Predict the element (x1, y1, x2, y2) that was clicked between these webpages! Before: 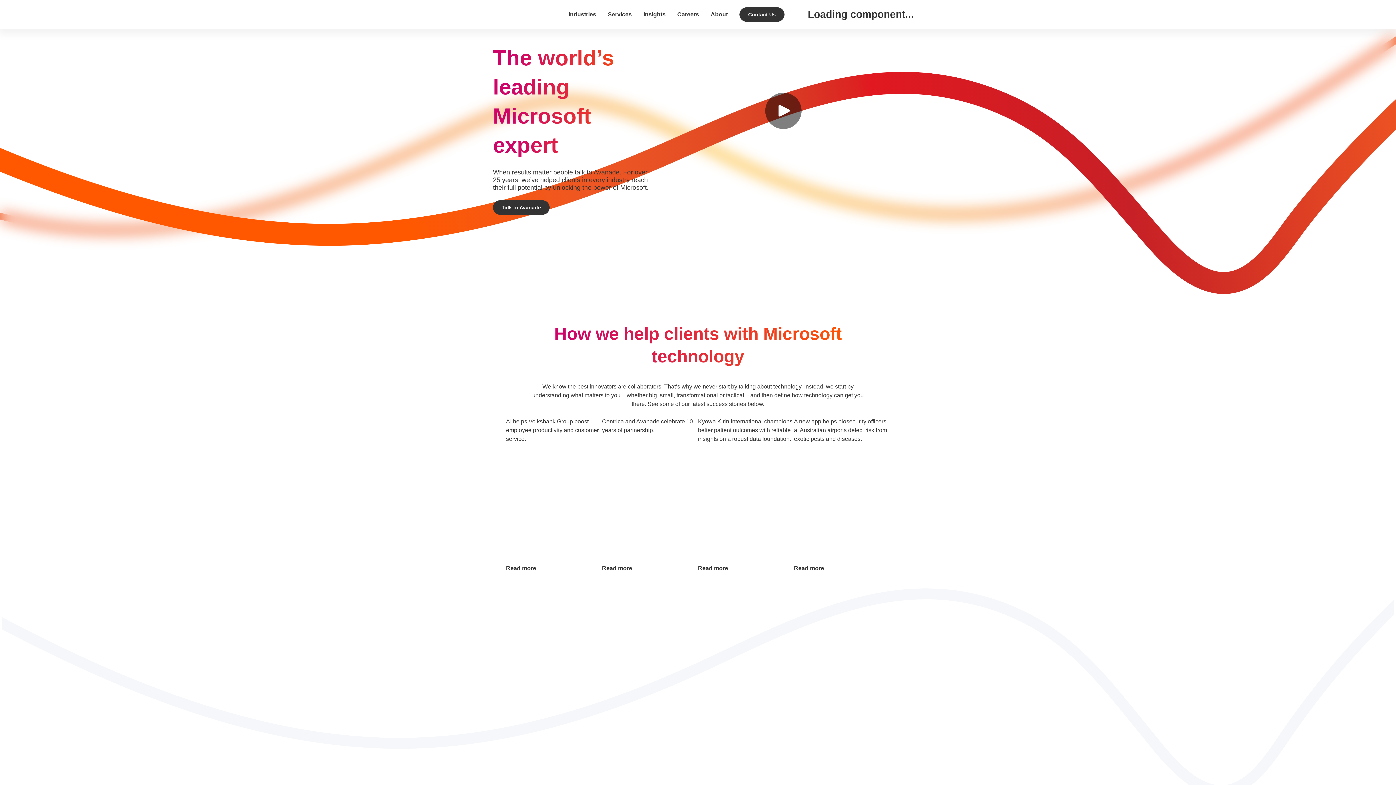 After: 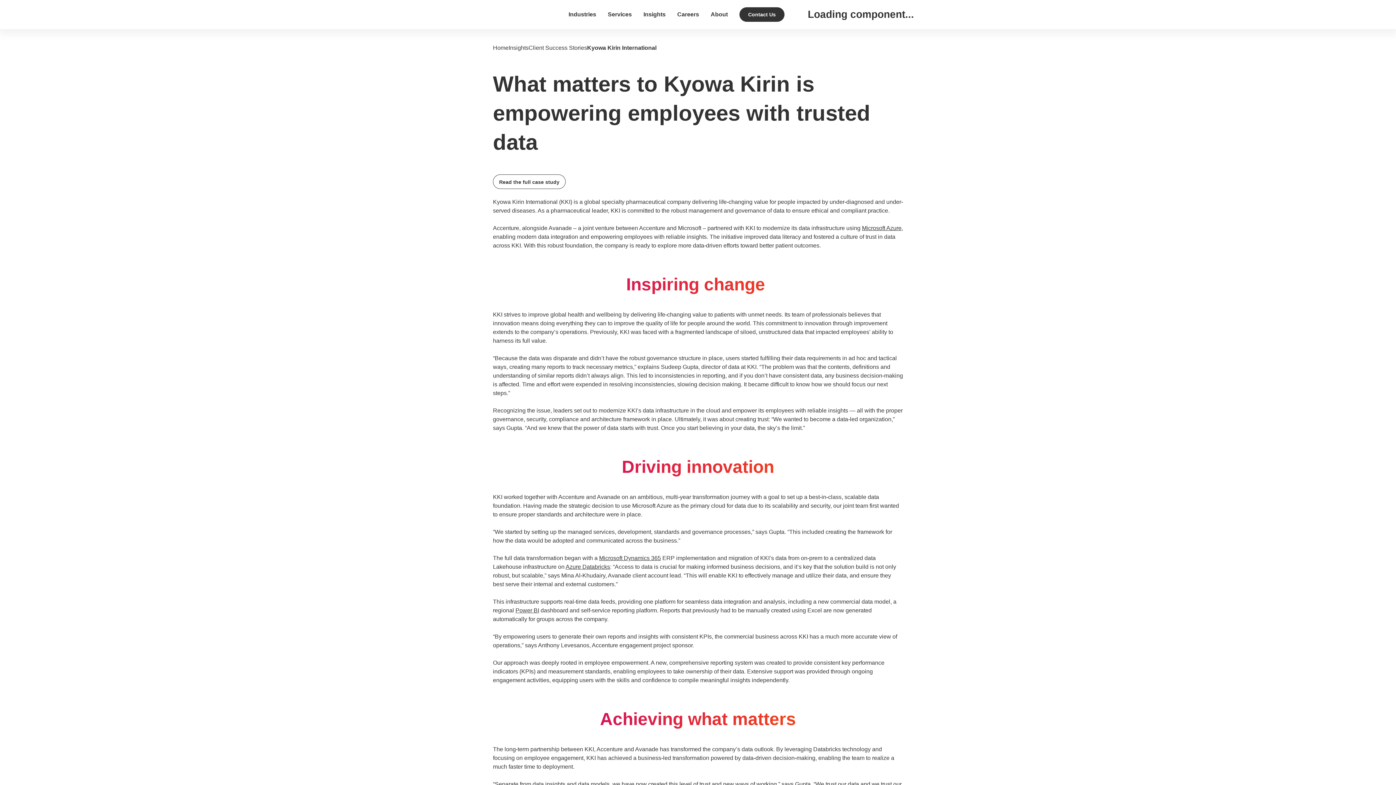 Action: label: Read more bbox: (698, 564, 794, 573)